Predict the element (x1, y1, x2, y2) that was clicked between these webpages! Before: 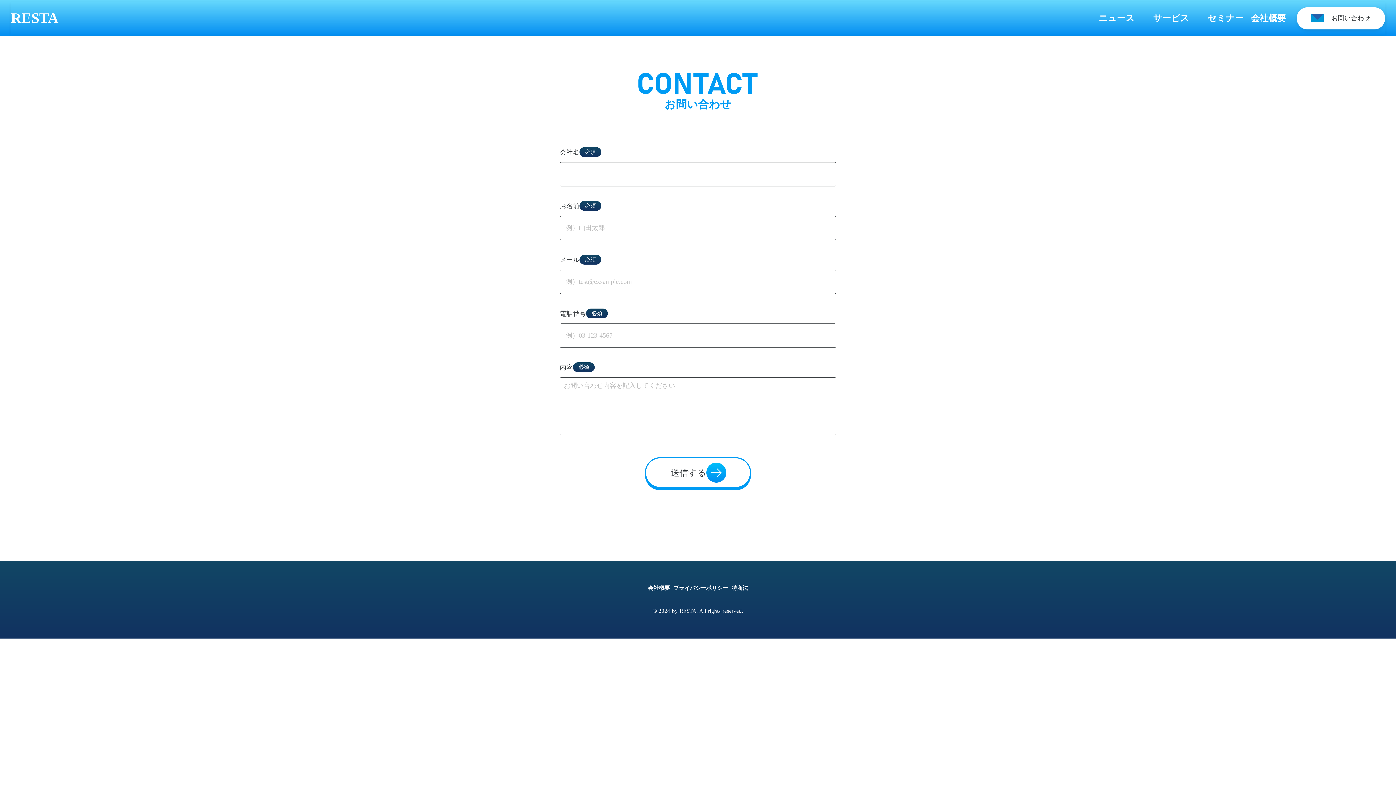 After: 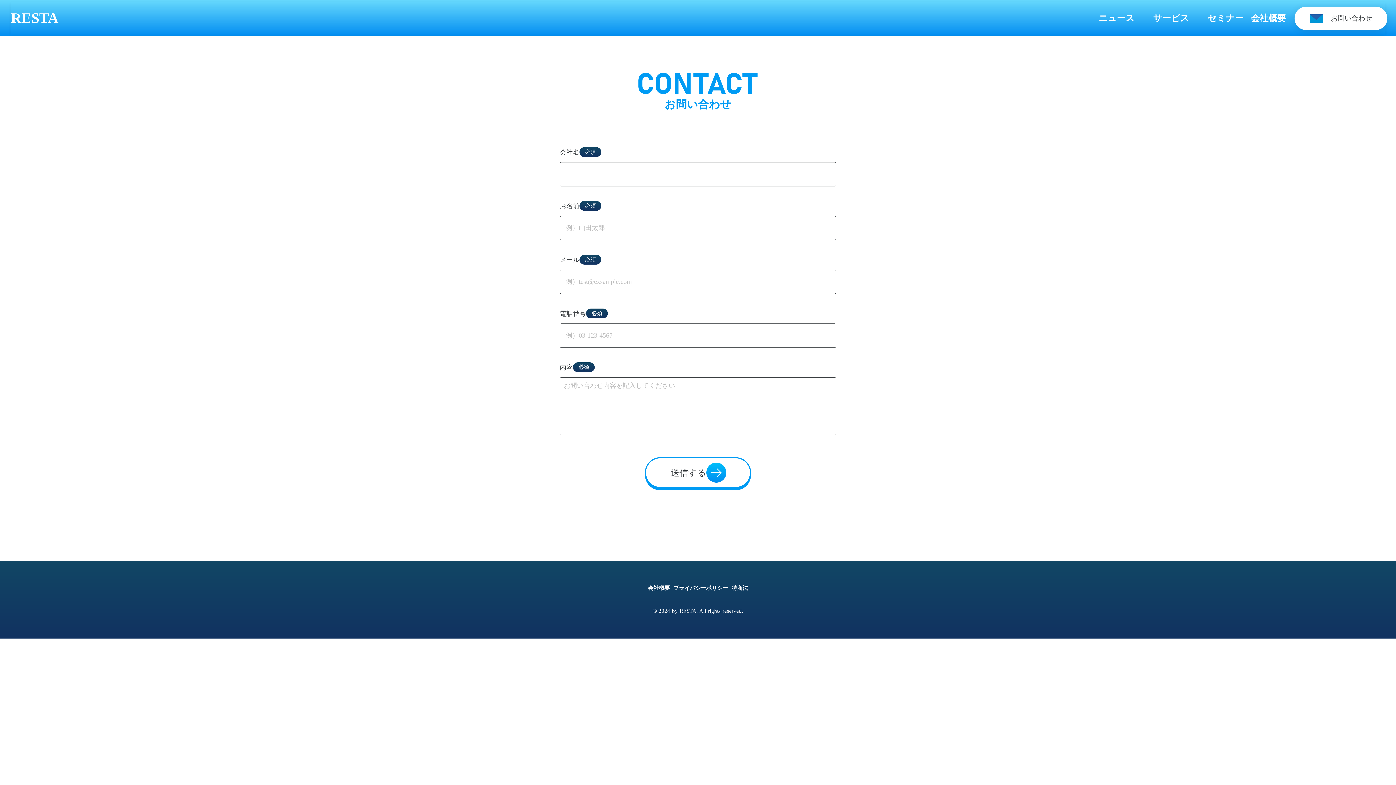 Action: bbox: (1297, 7, 1385, 29) label: お問い合わせ